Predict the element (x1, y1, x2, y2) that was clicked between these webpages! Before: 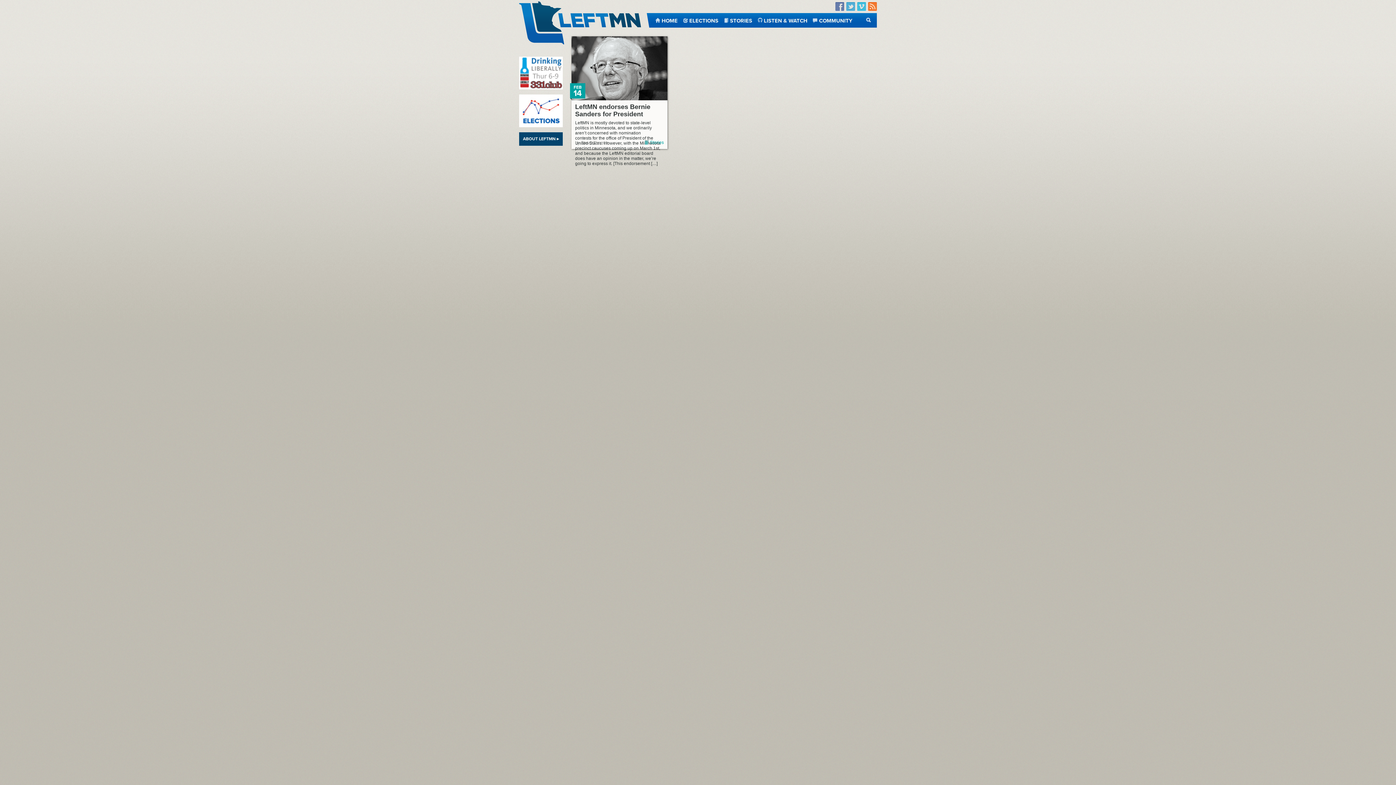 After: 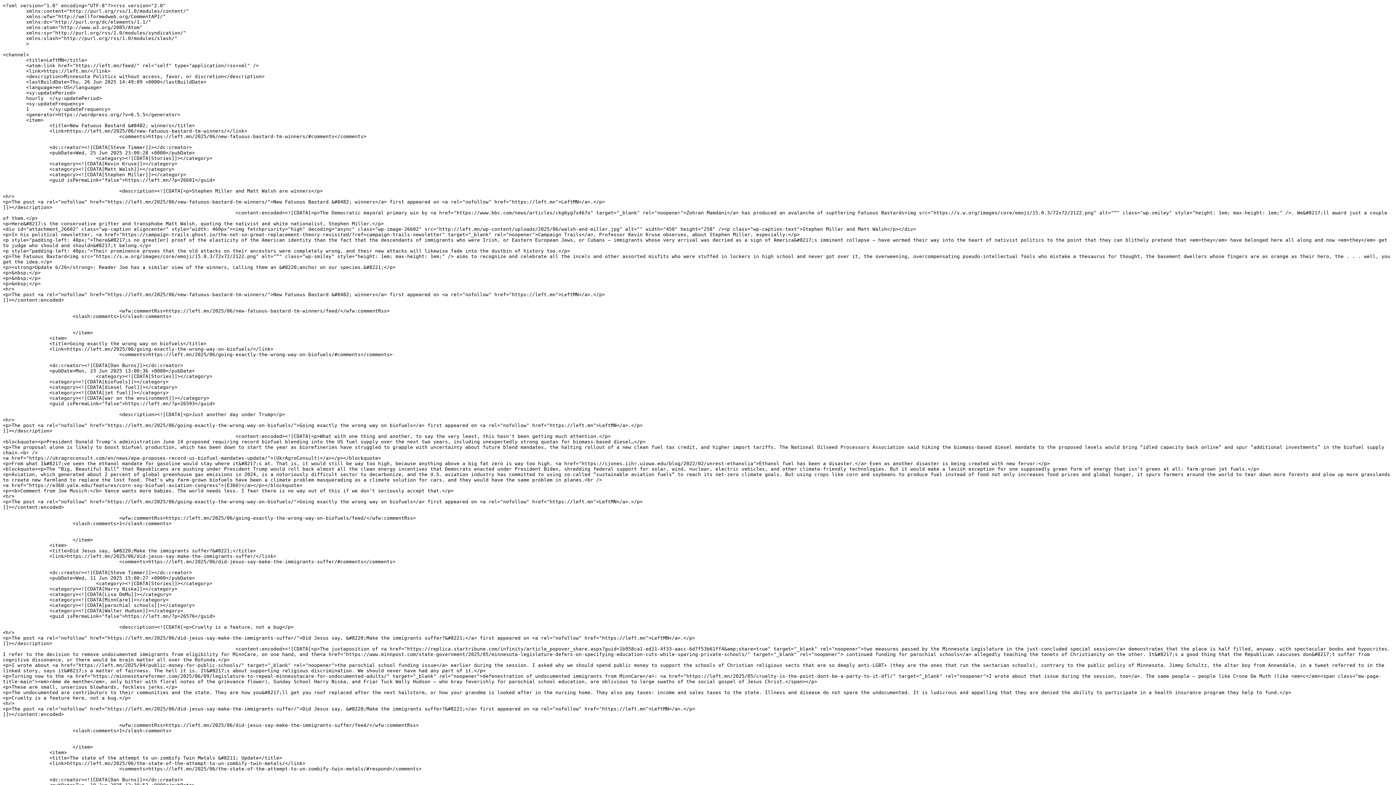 Action: label: RSS bbox: (868, 2, 877, 11)